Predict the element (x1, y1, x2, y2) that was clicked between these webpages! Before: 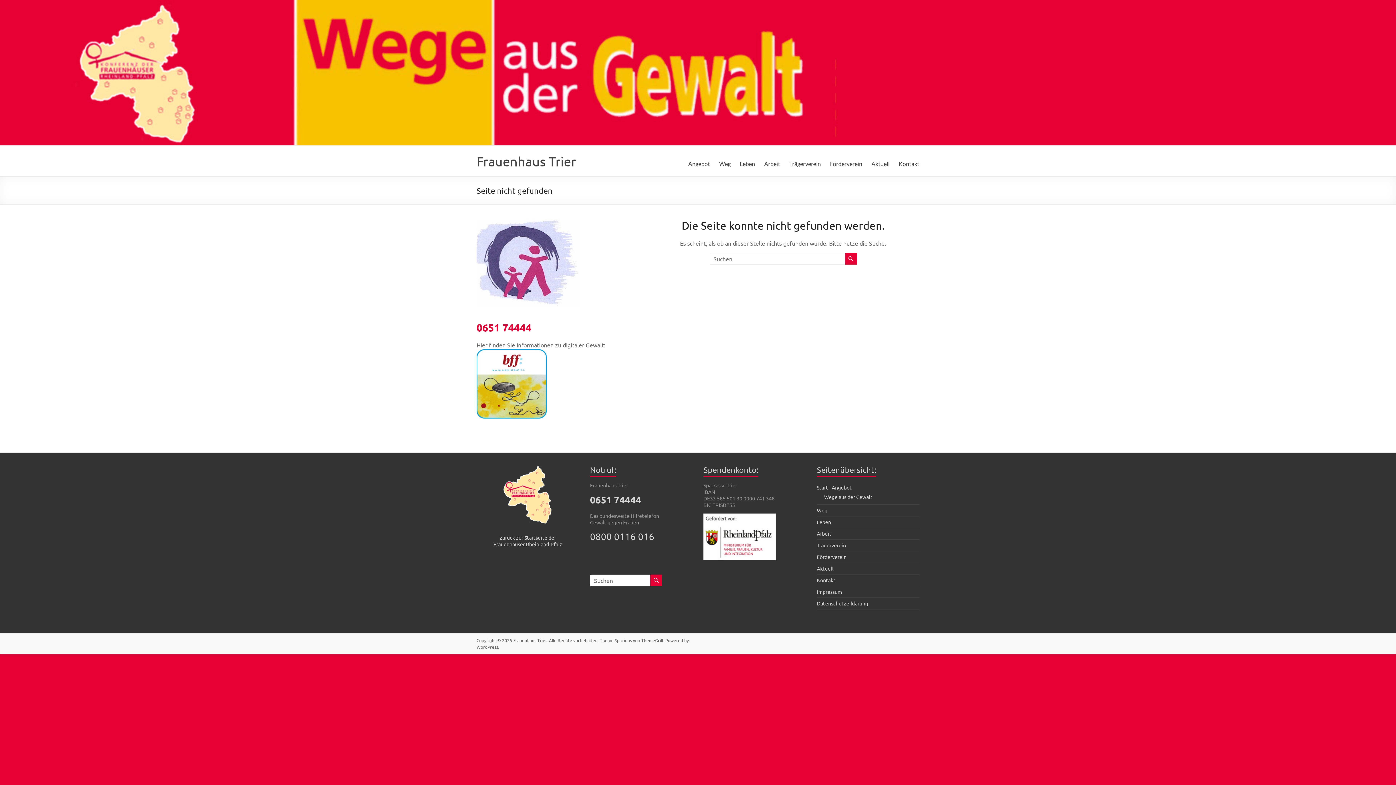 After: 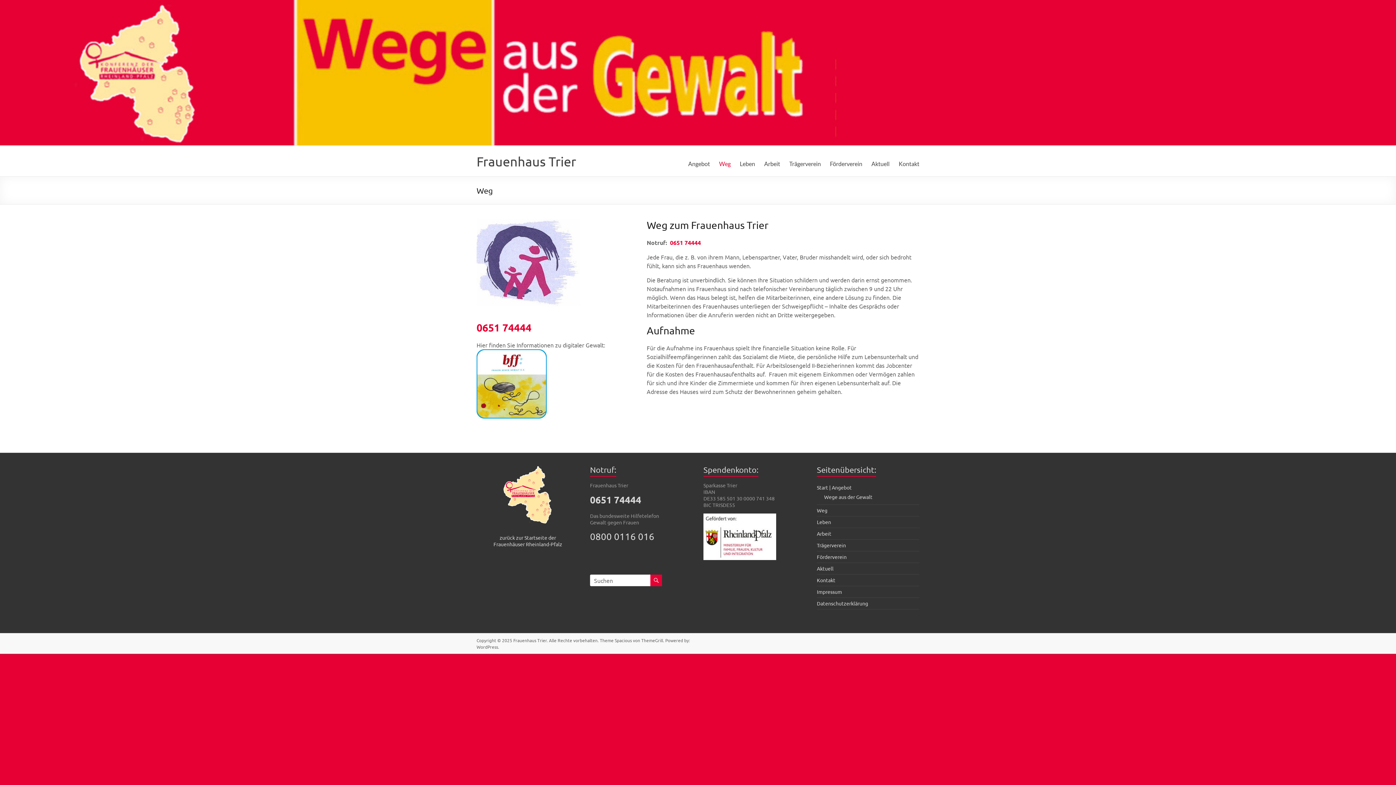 Action: bbox: (719, 158, 730, 169) label: Weg